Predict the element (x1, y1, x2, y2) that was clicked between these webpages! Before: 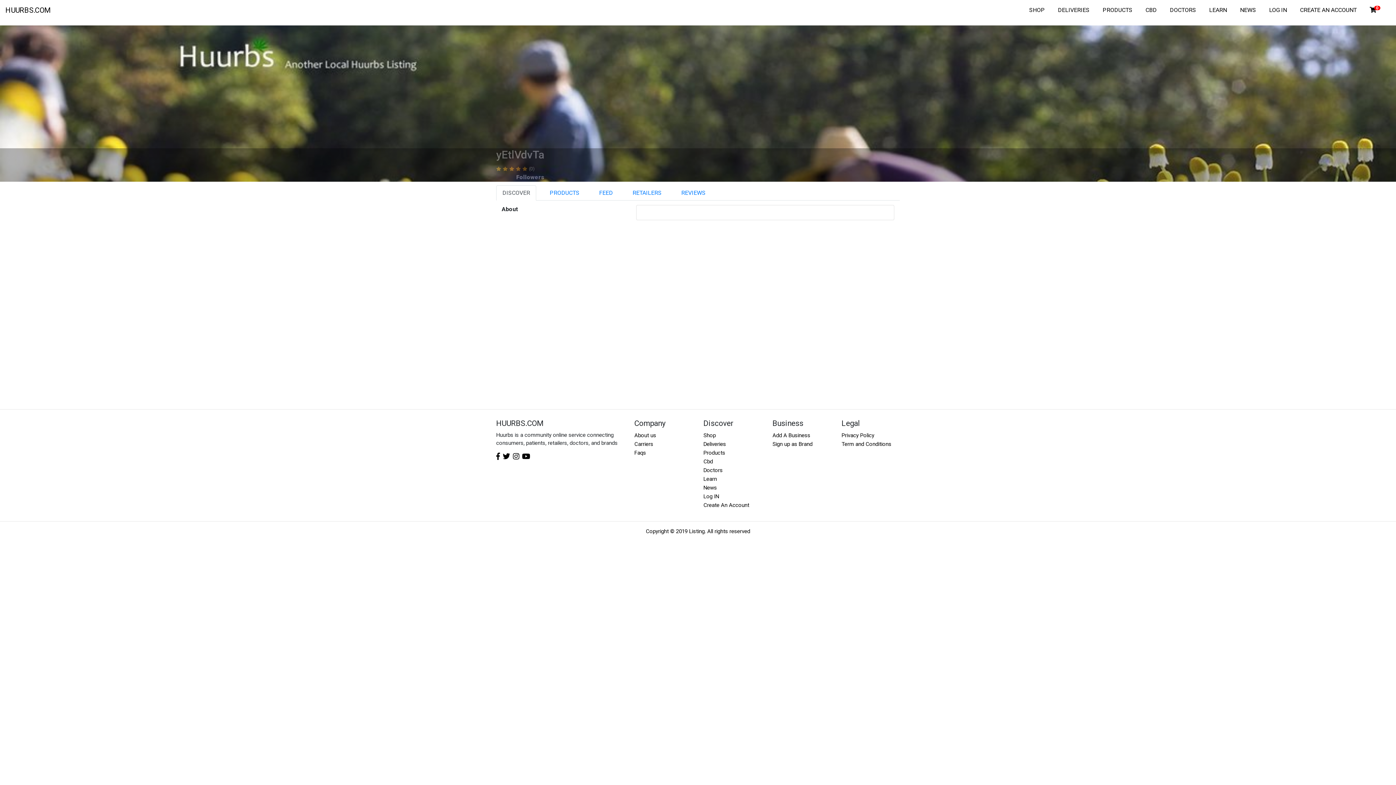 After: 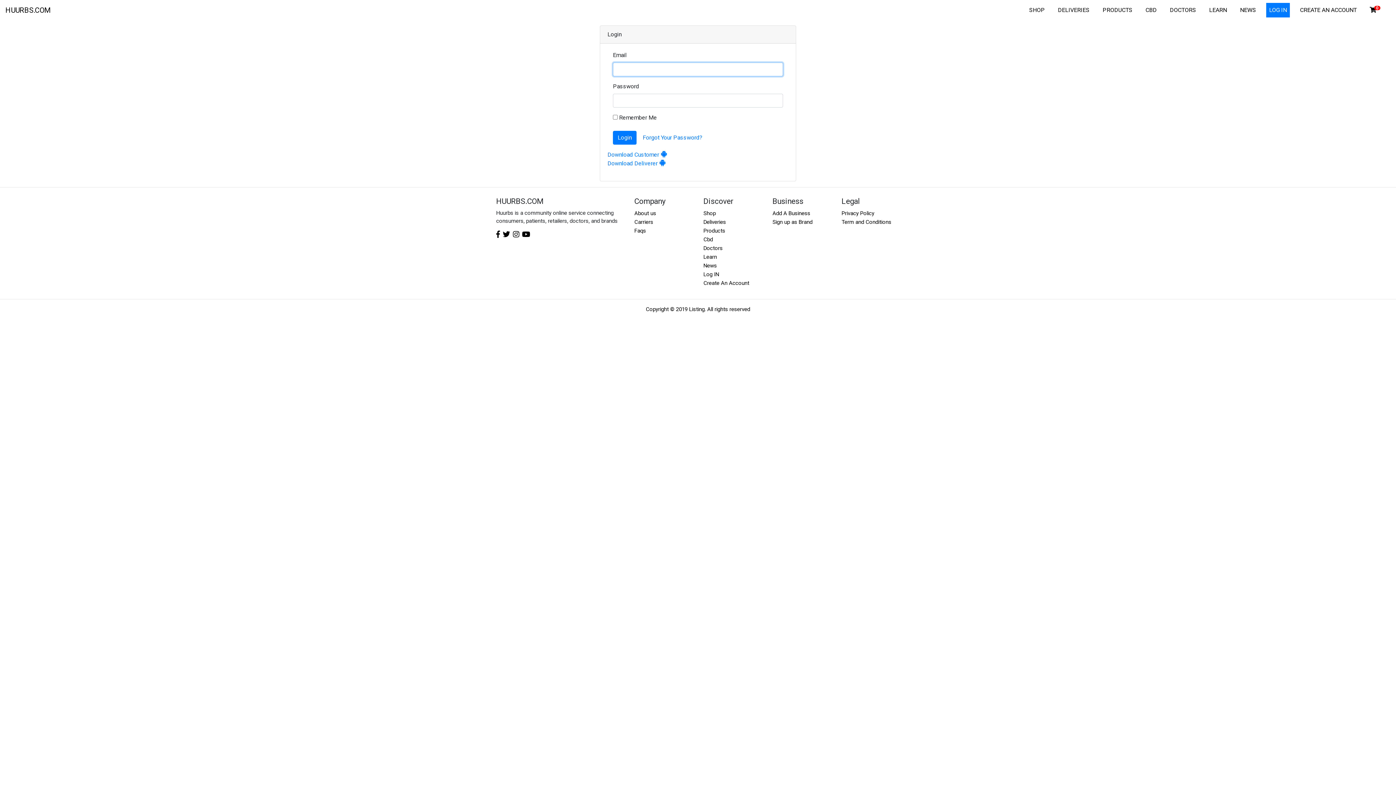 Action: bbox: (1266, 2, 1290, 17) label: LOG IN